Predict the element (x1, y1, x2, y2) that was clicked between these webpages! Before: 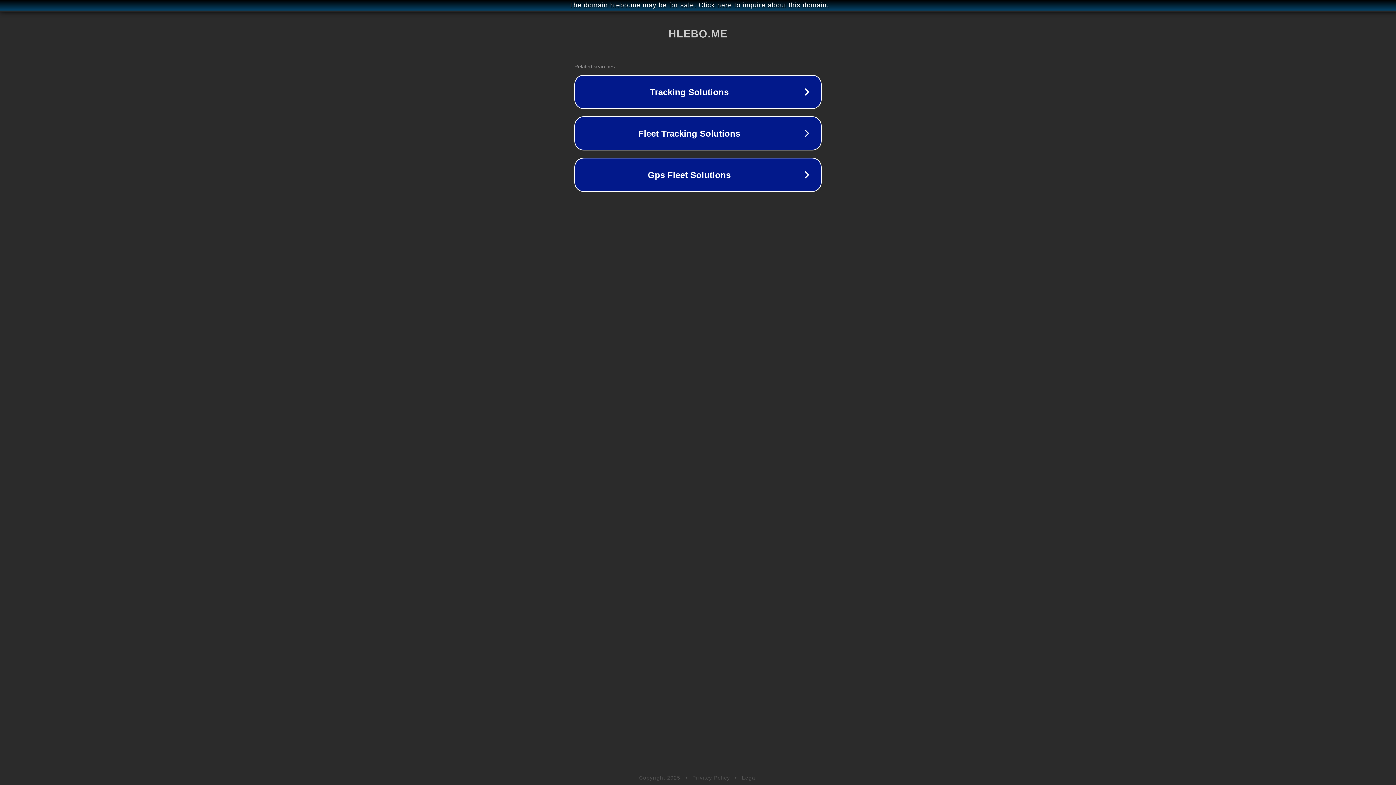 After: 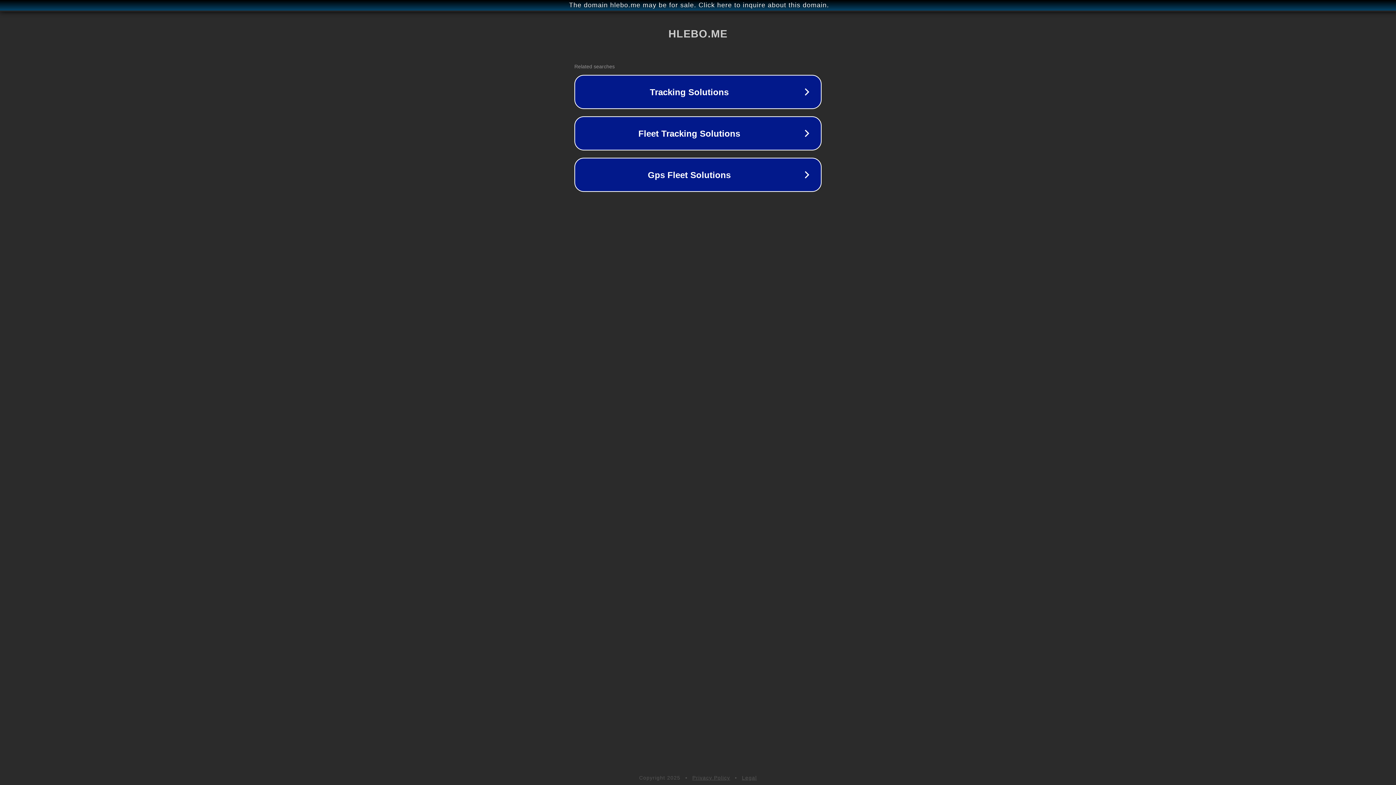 Action: bbox: (692, 775, 730, 781) label: Privacy Policy